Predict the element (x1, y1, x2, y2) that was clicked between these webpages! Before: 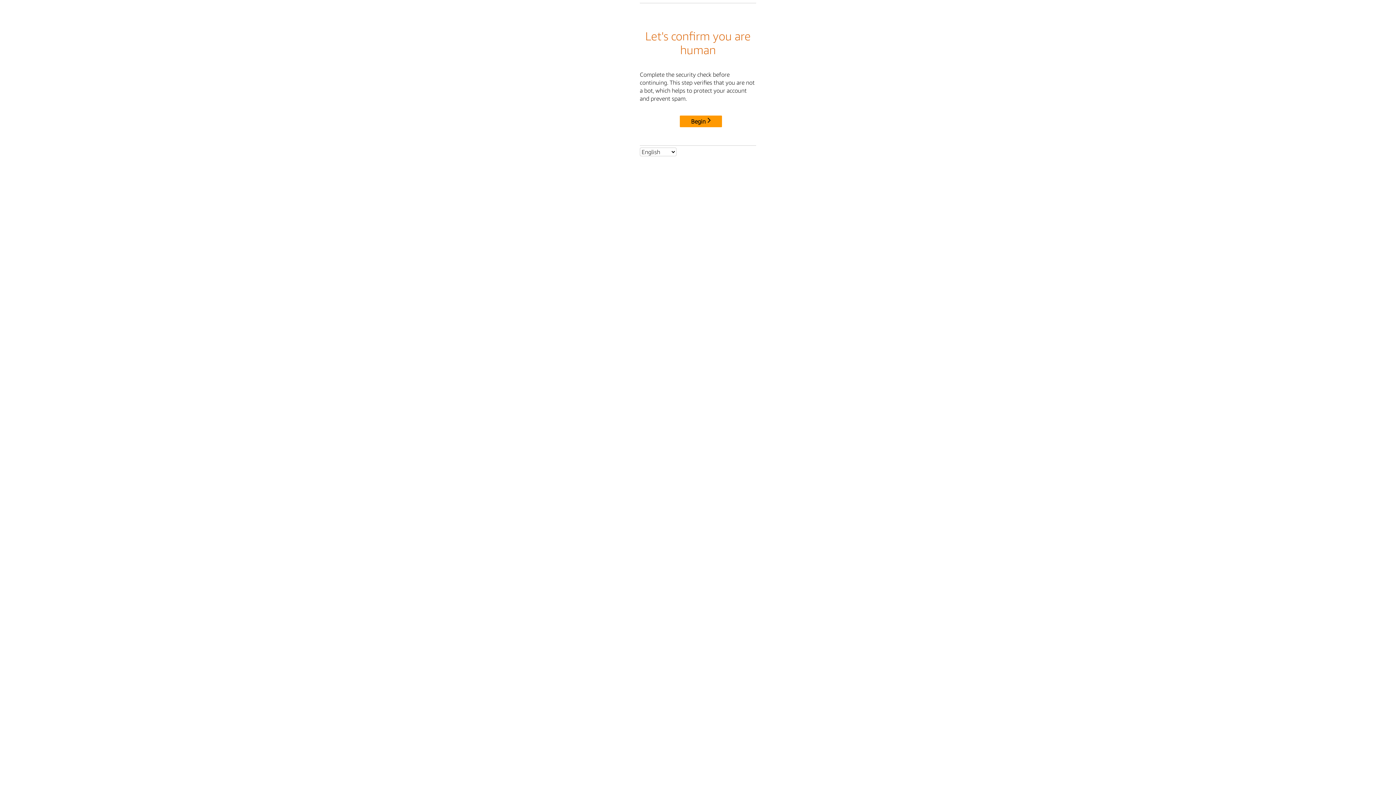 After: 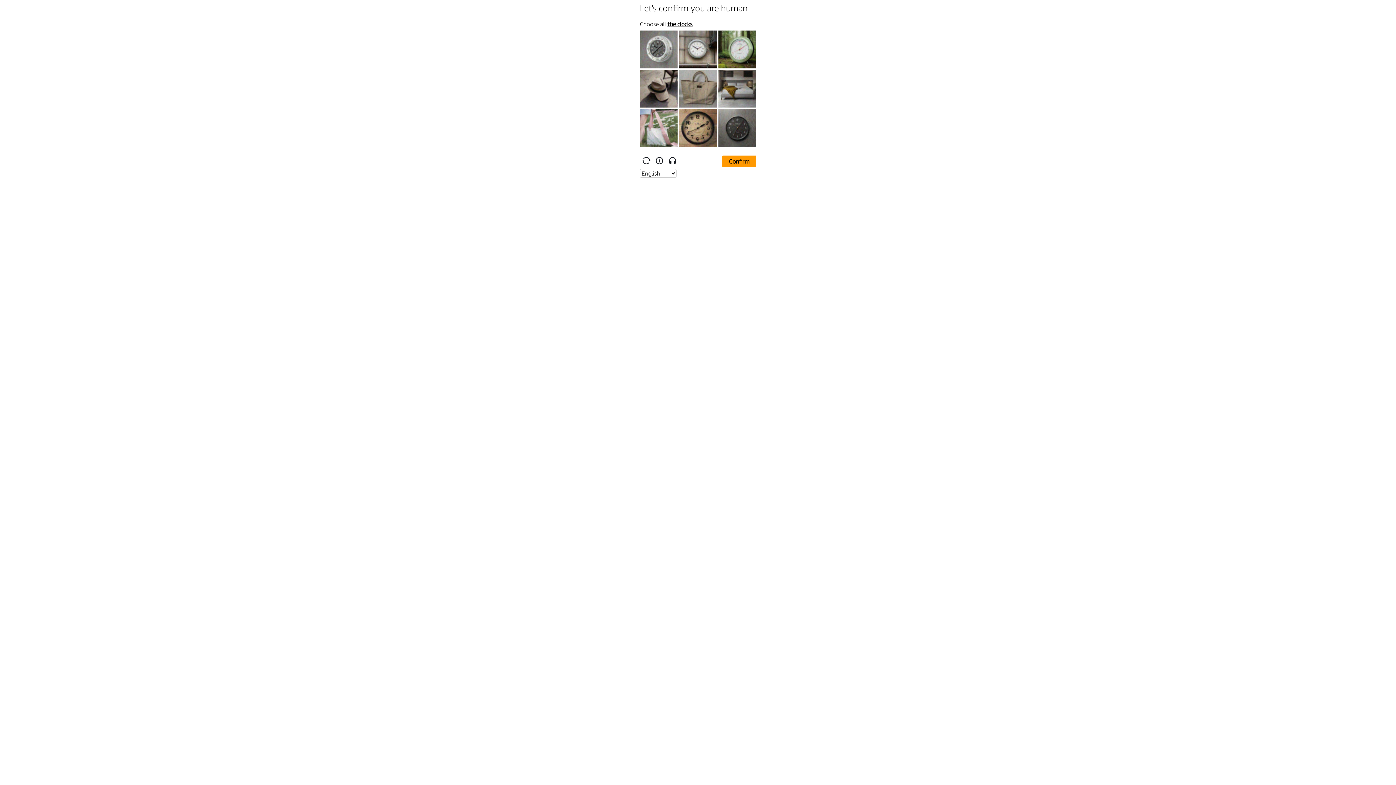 Action: bbox: (680, 115, 722, 127) label: Begin